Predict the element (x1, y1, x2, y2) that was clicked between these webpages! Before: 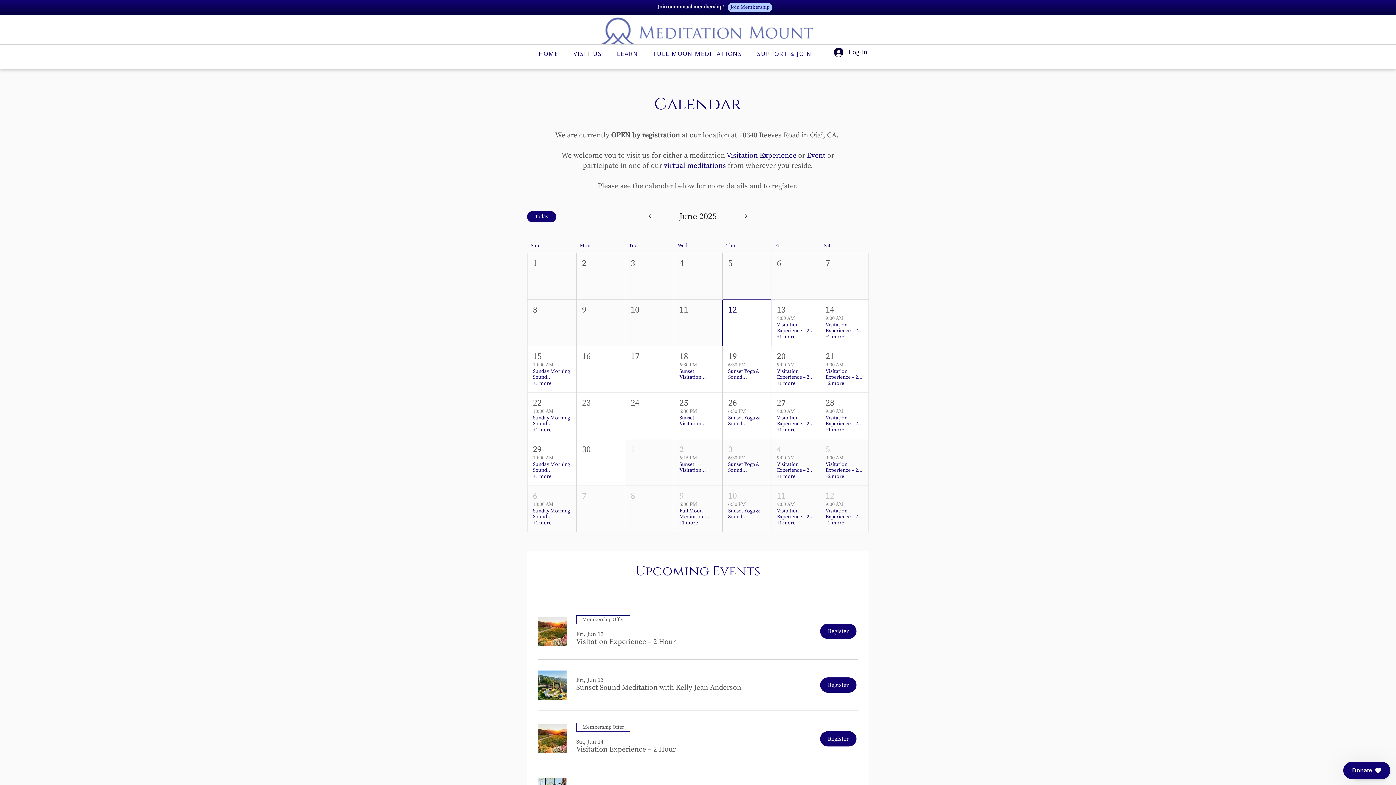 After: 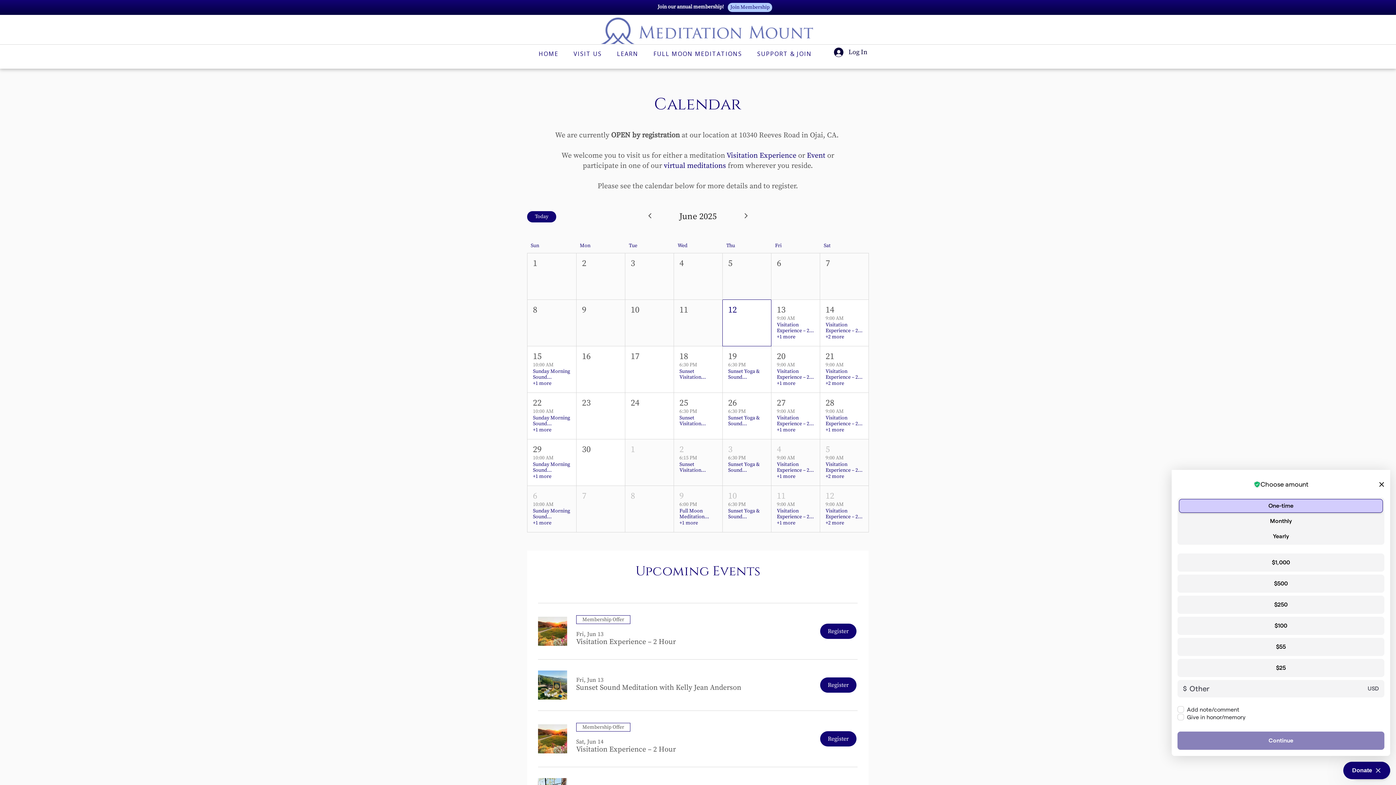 Action: label: Donate bbox: (1343, 762, 1390, 779)